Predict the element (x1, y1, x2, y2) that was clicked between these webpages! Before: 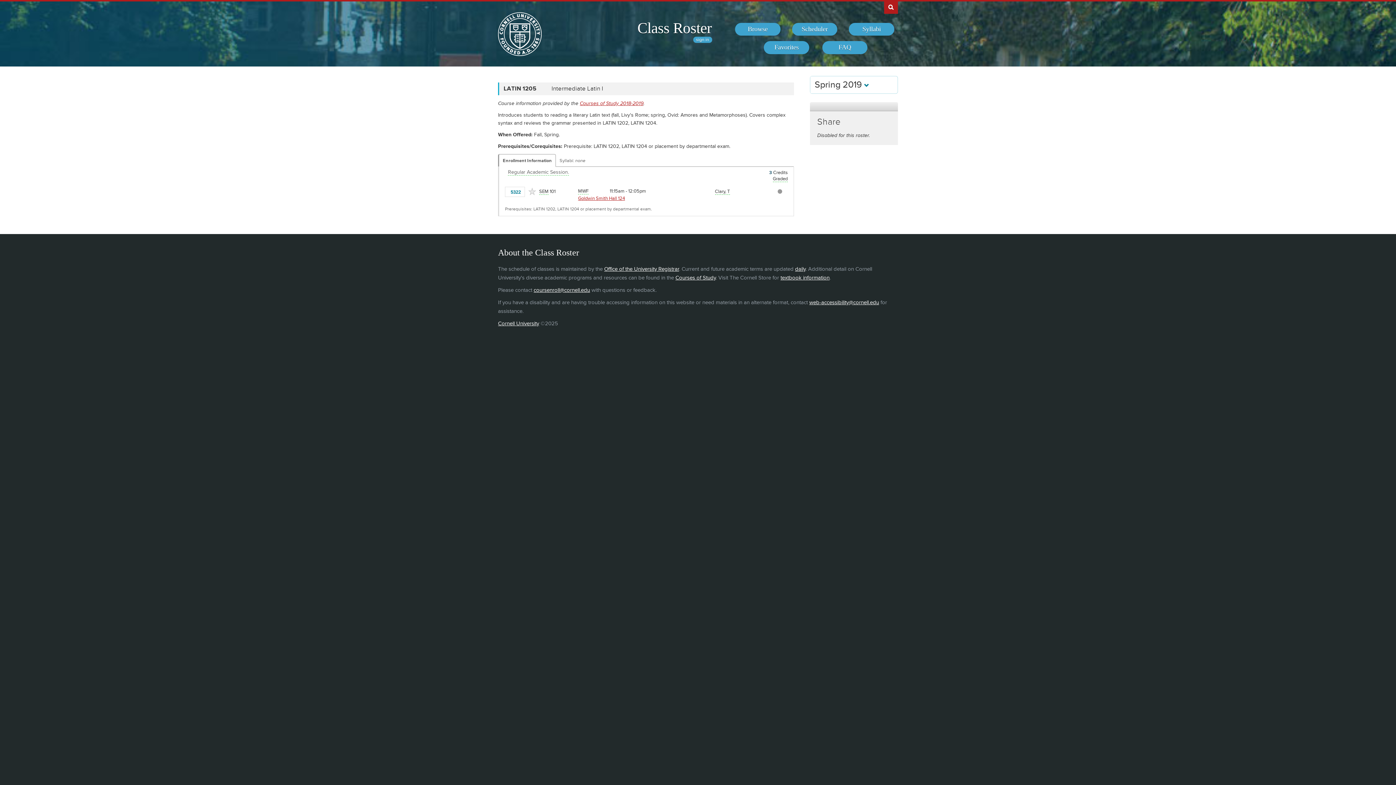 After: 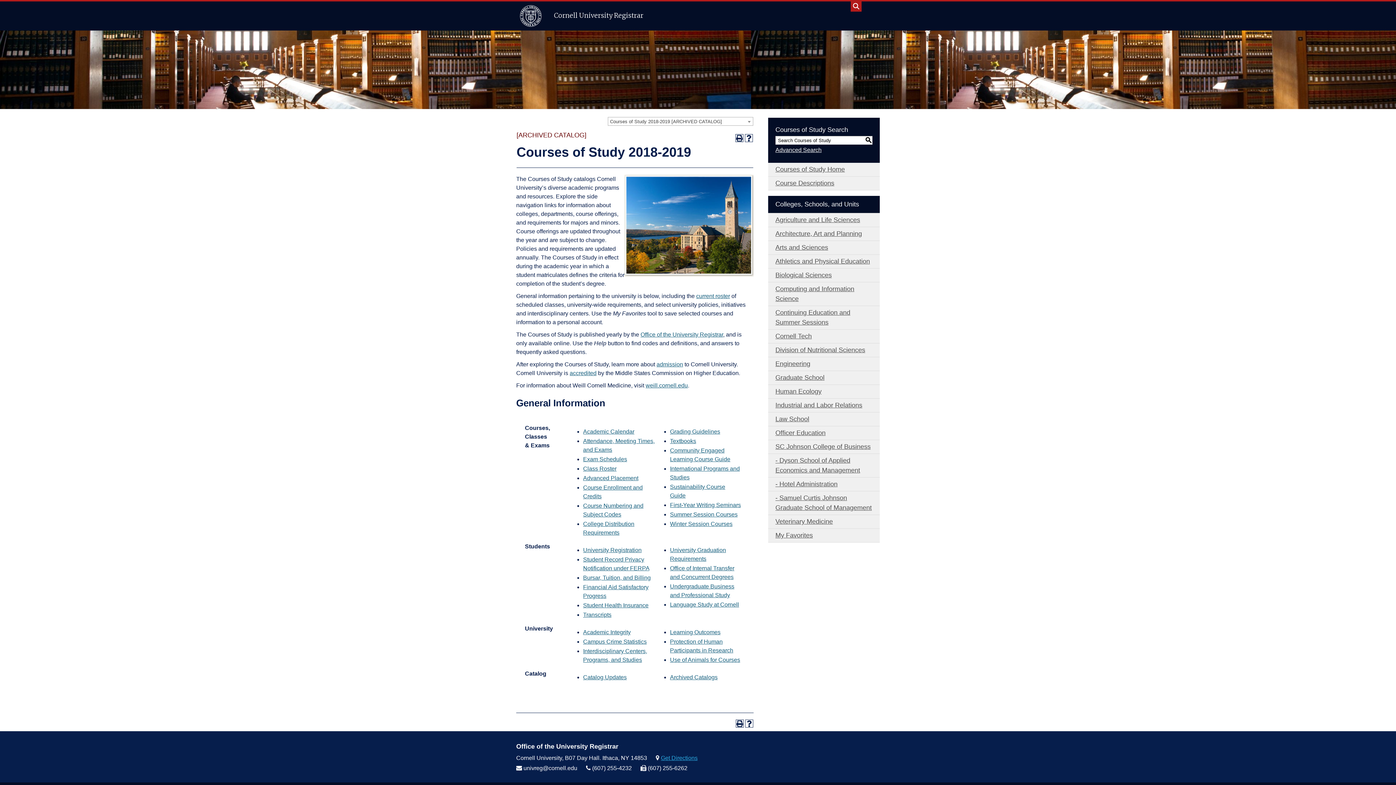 Action: bbox: (580, 100, 643, 106) label: Courses of Study 2018-2019